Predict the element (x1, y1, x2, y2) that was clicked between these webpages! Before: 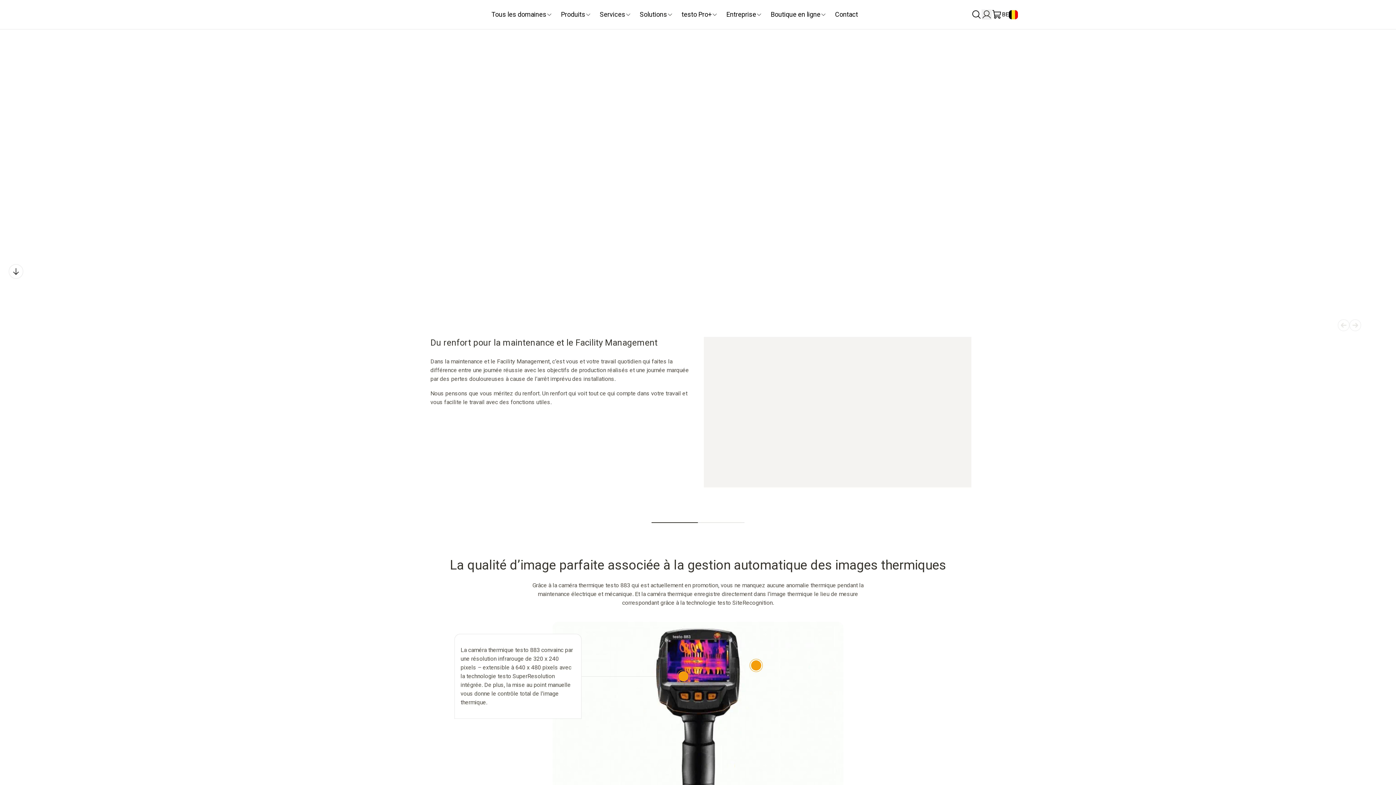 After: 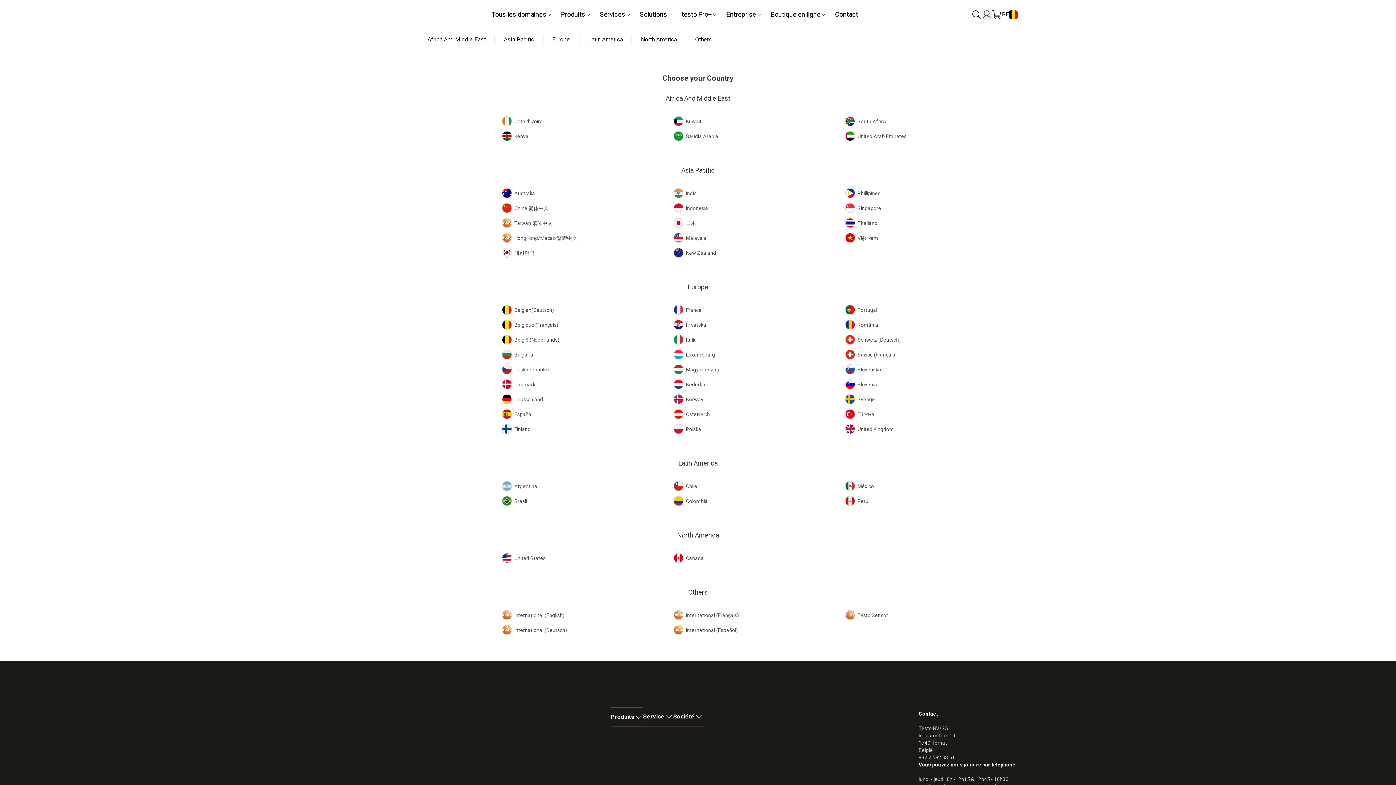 Action: label: BE bbox: (1002, 10, 1018, 19)